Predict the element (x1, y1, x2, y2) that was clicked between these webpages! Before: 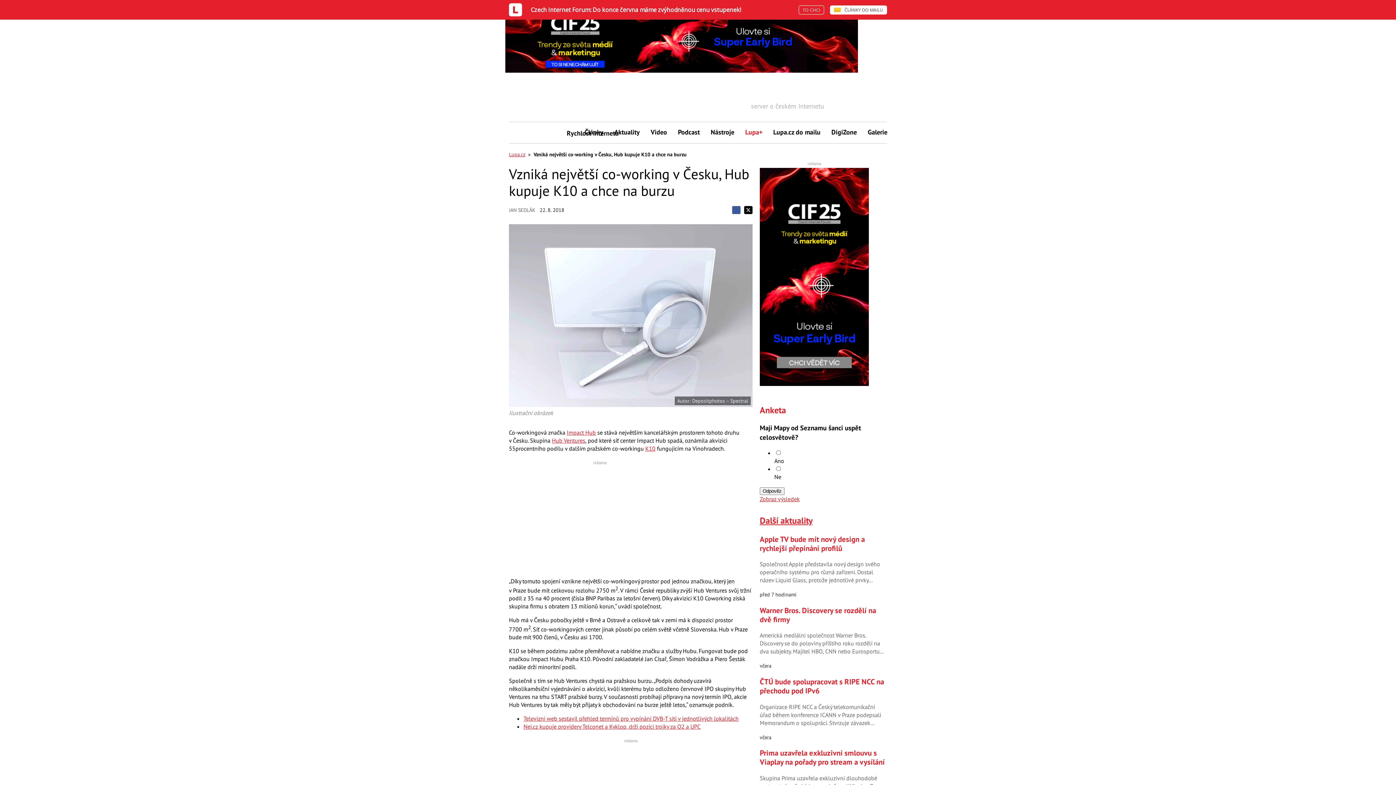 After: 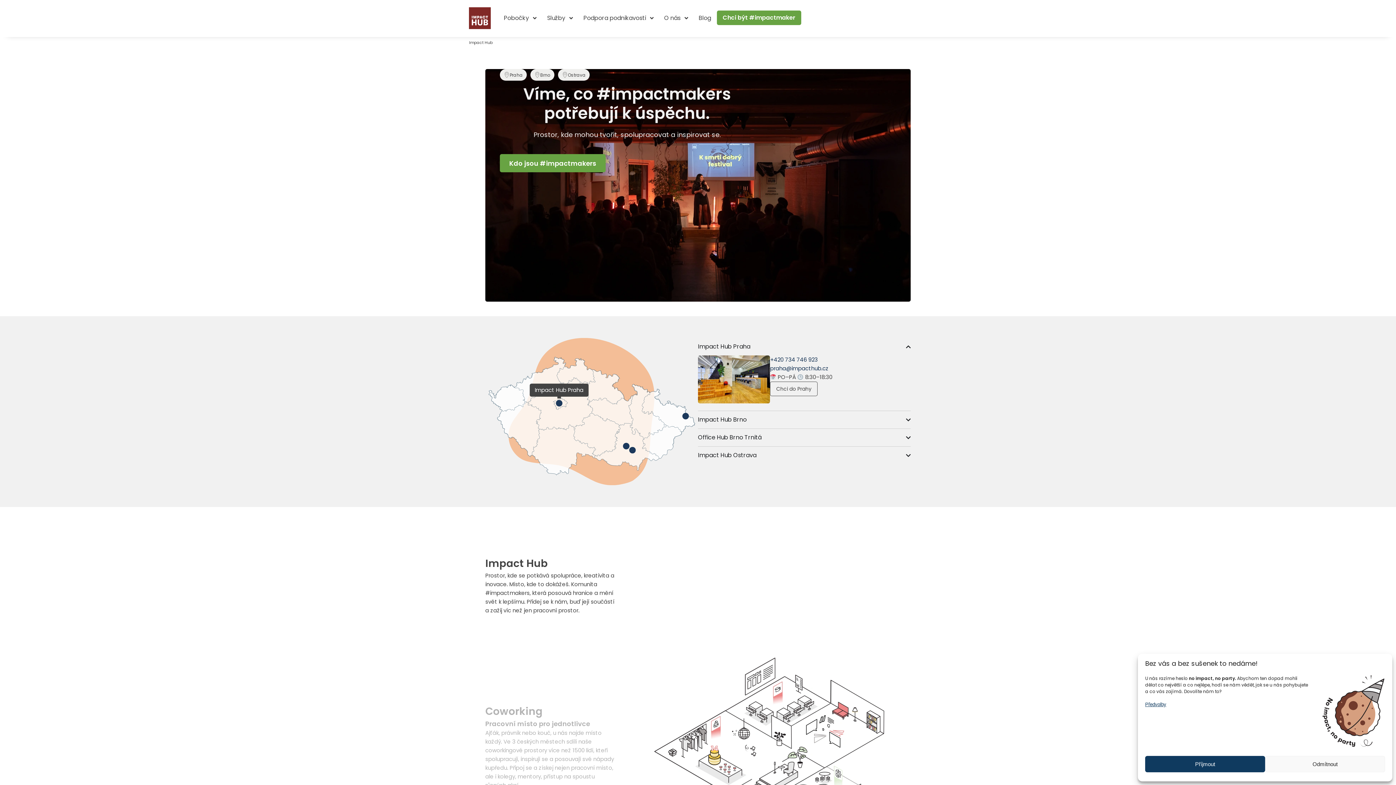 Action: label: Hub Ventures bbox: (552, 436, 585, 444)